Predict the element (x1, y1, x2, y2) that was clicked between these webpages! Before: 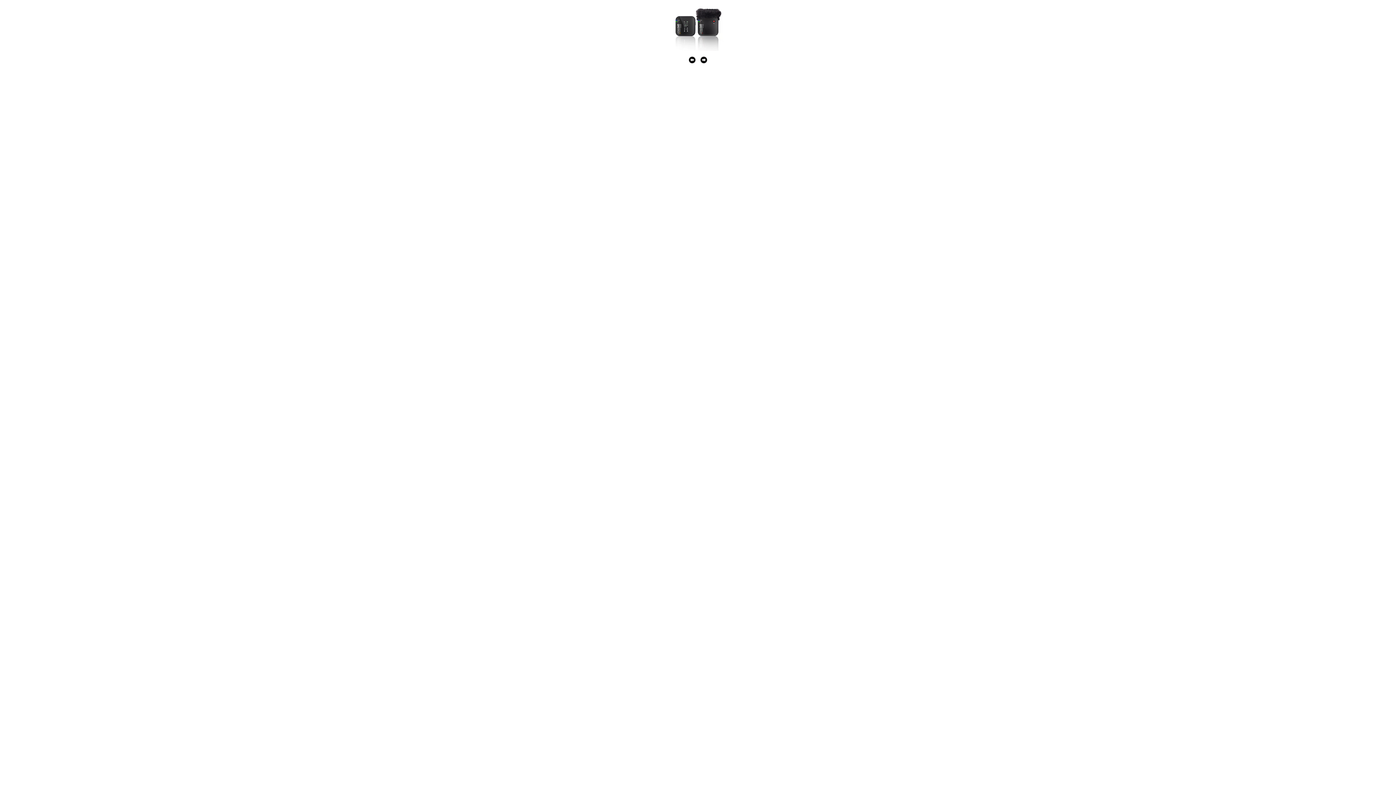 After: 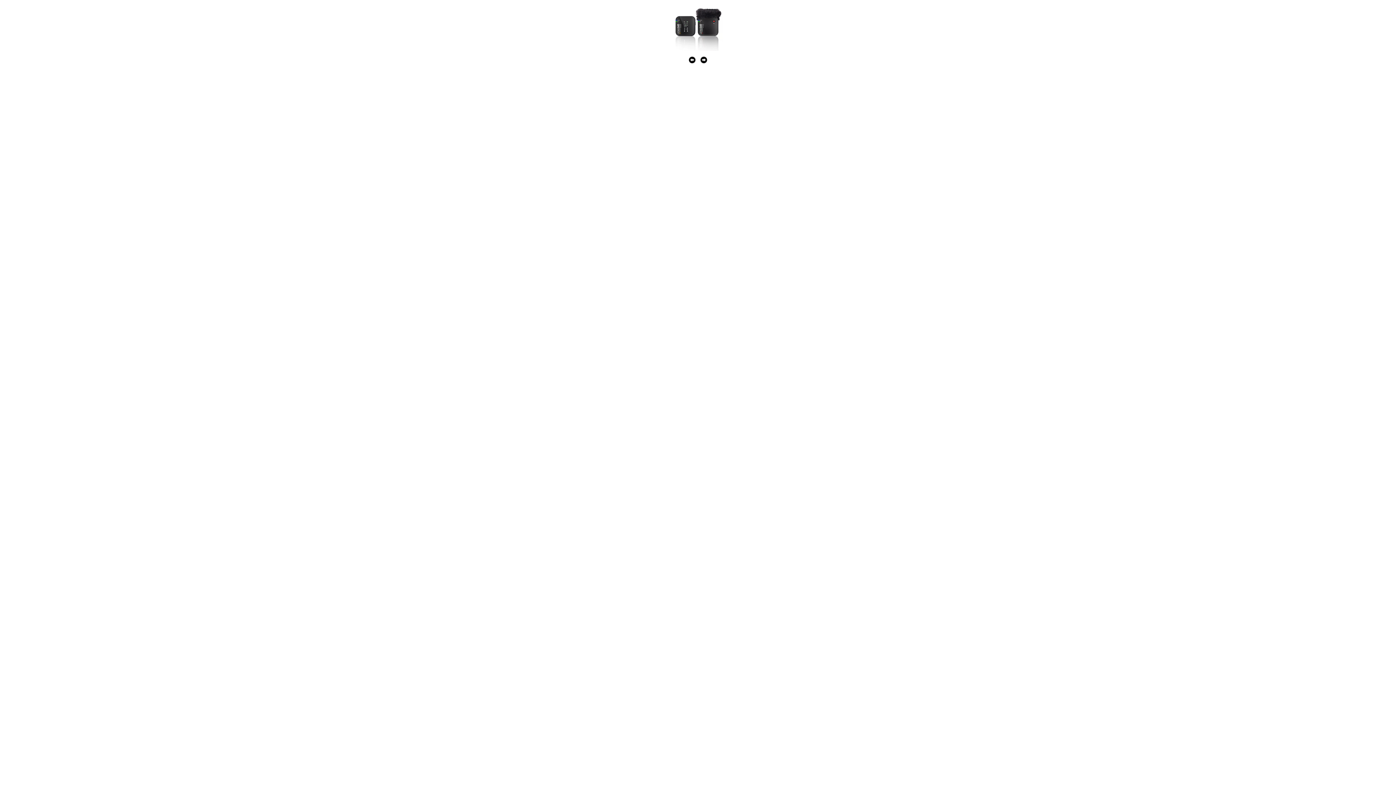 Action: bbox: (672, 0, 723, 50)